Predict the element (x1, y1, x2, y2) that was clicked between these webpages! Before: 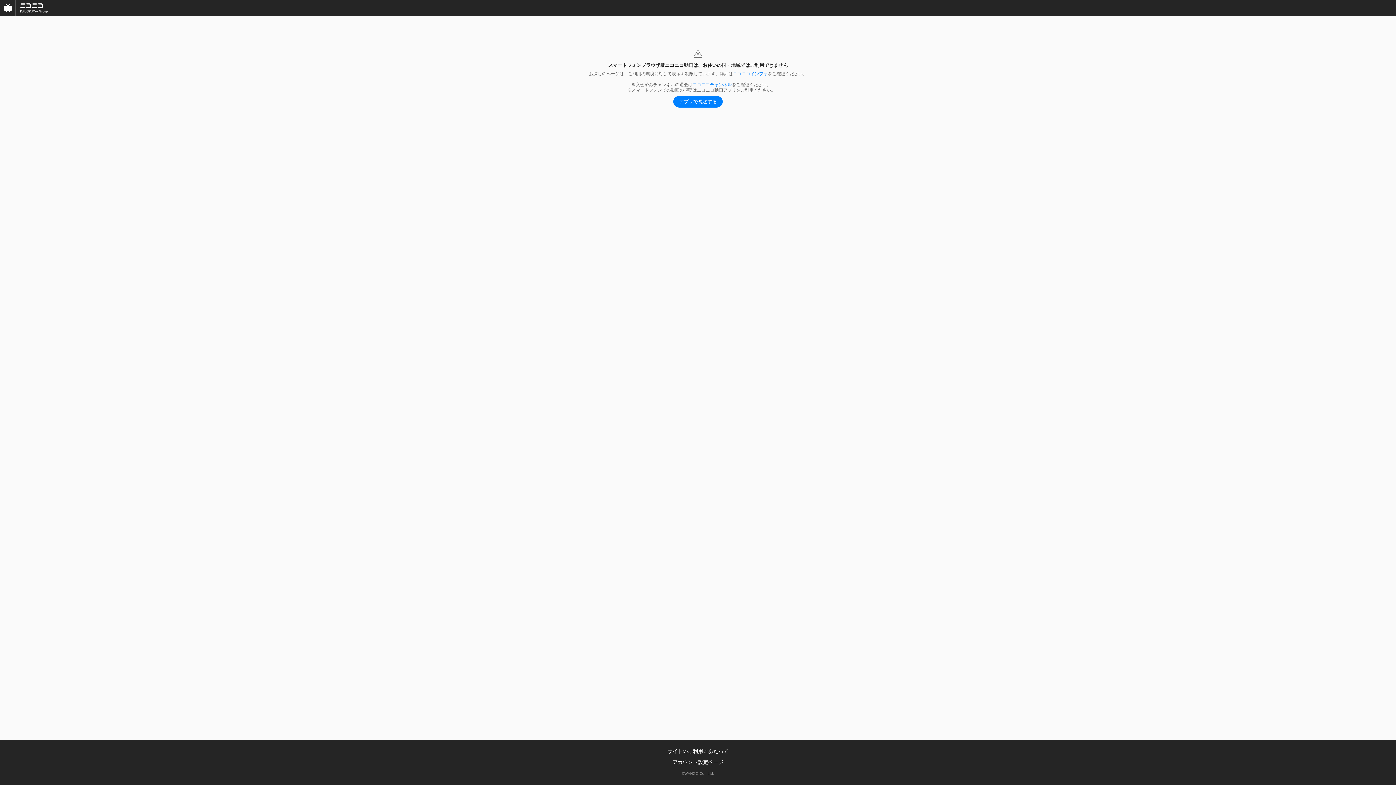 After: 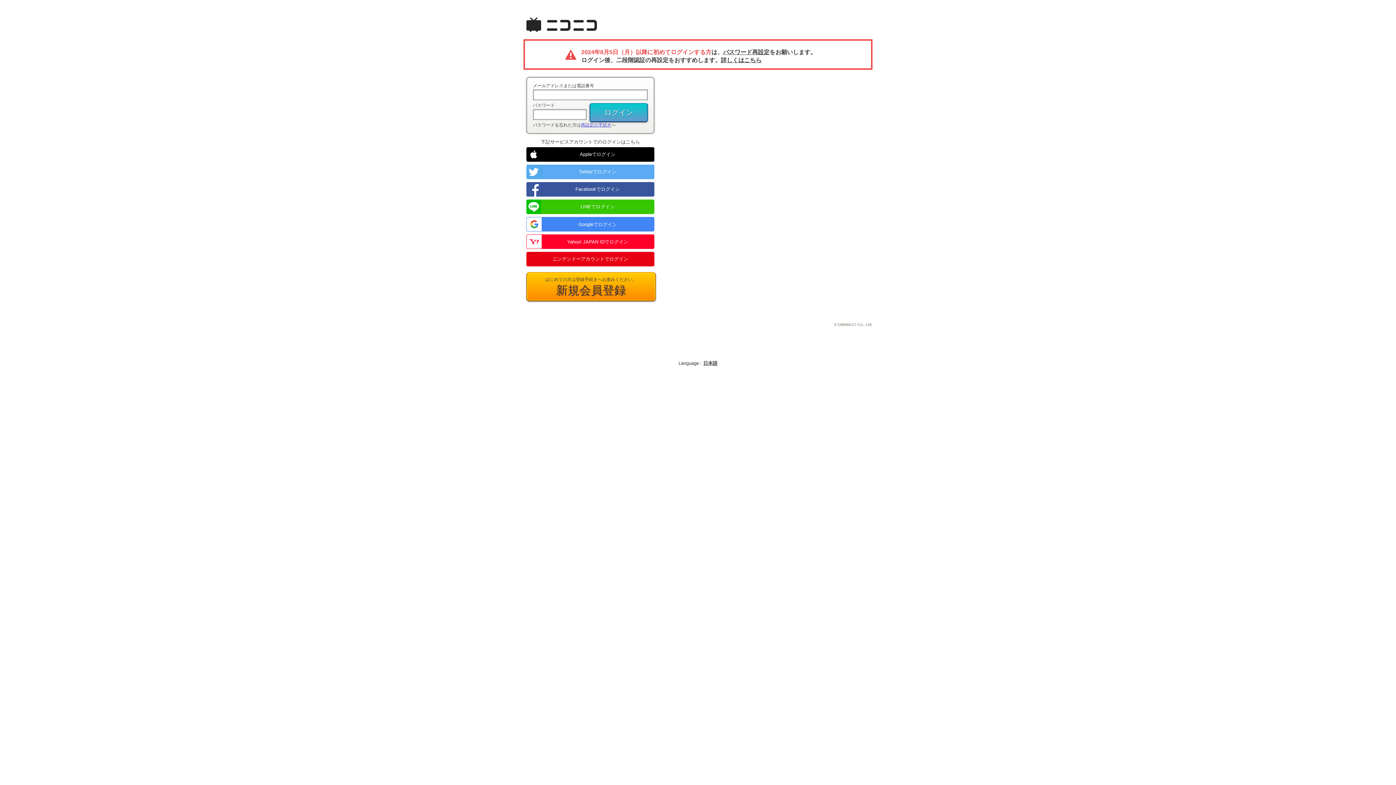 Action: bbox: (692, 82, 732, 87) label: ニコニコチャンネル